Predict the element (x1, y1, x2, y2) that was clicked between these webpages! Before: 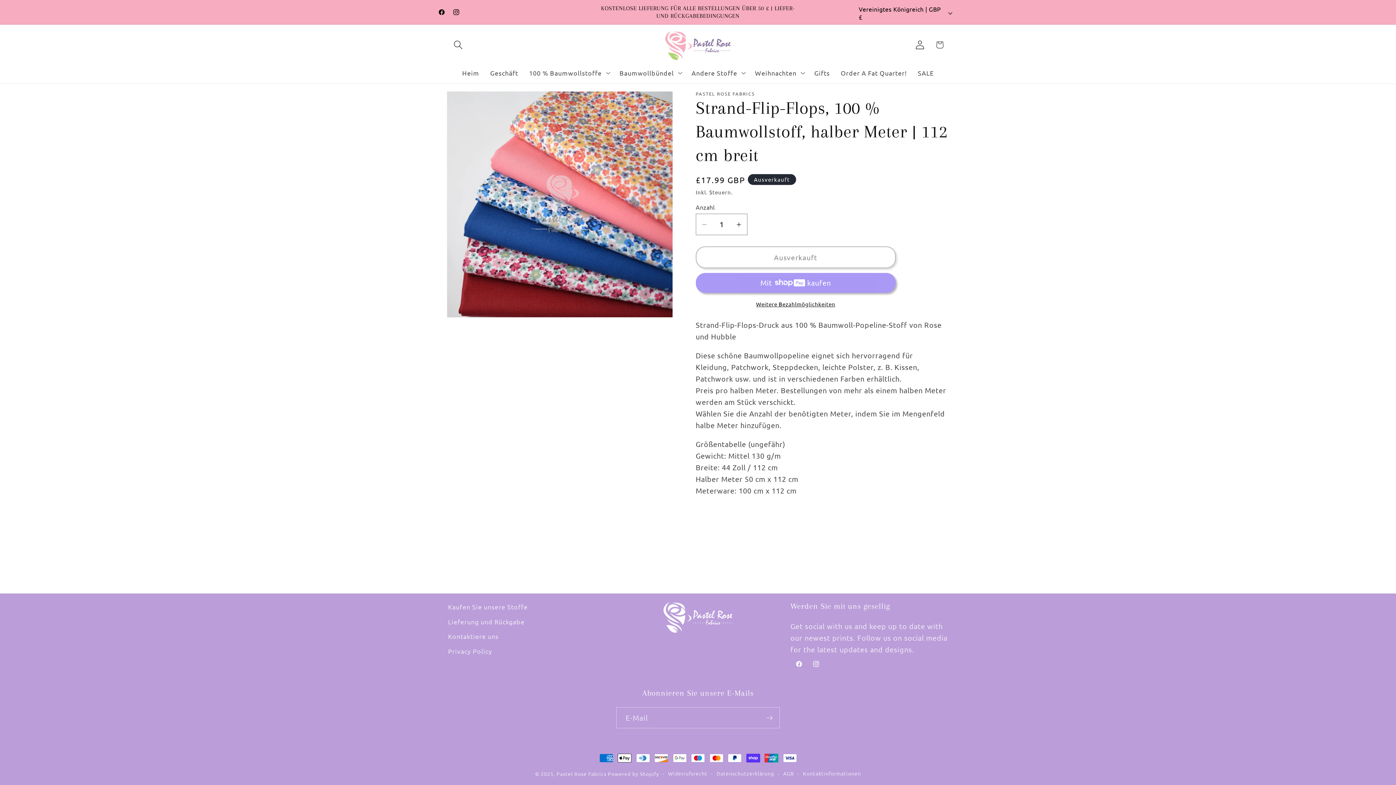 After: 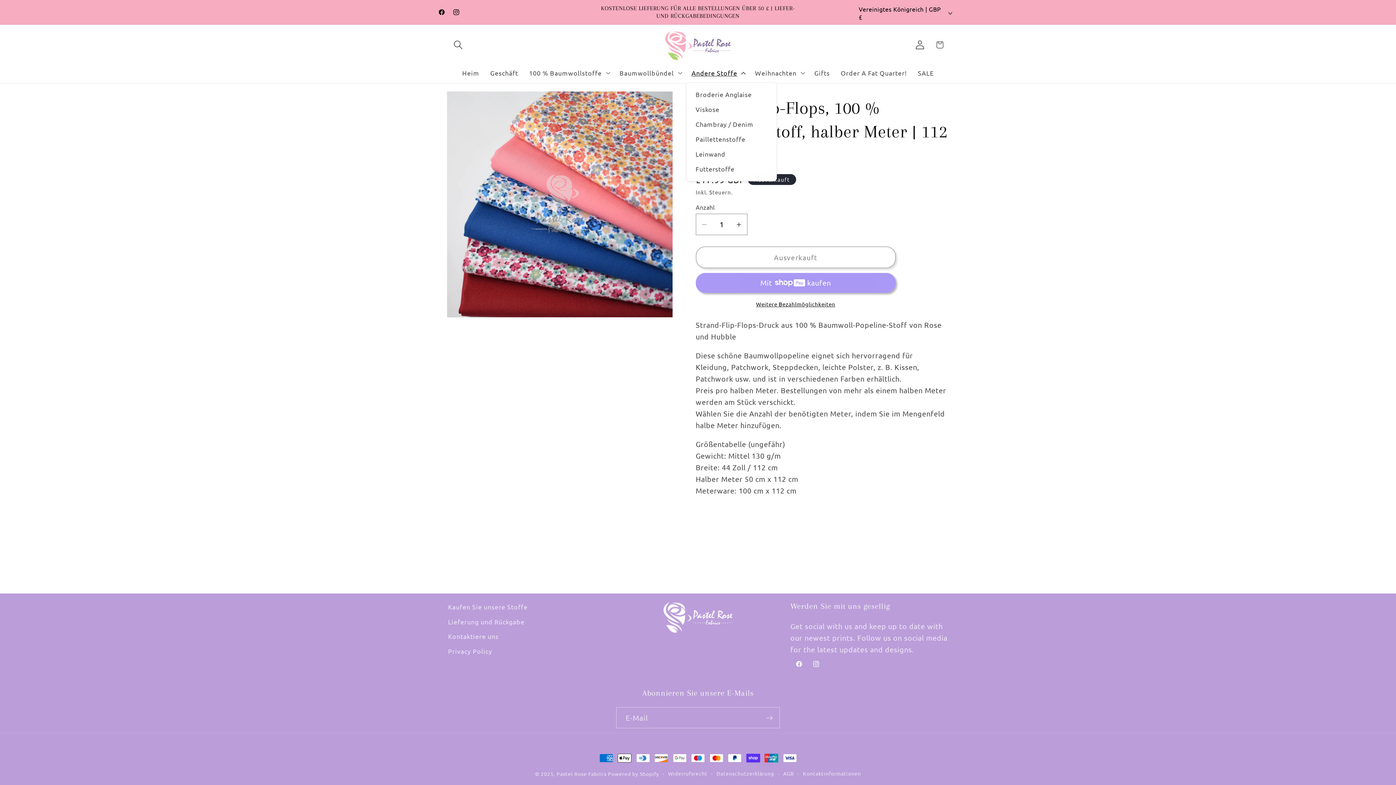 Action: label: Andere Stoffe bbox: (686, 63, 749, 82)